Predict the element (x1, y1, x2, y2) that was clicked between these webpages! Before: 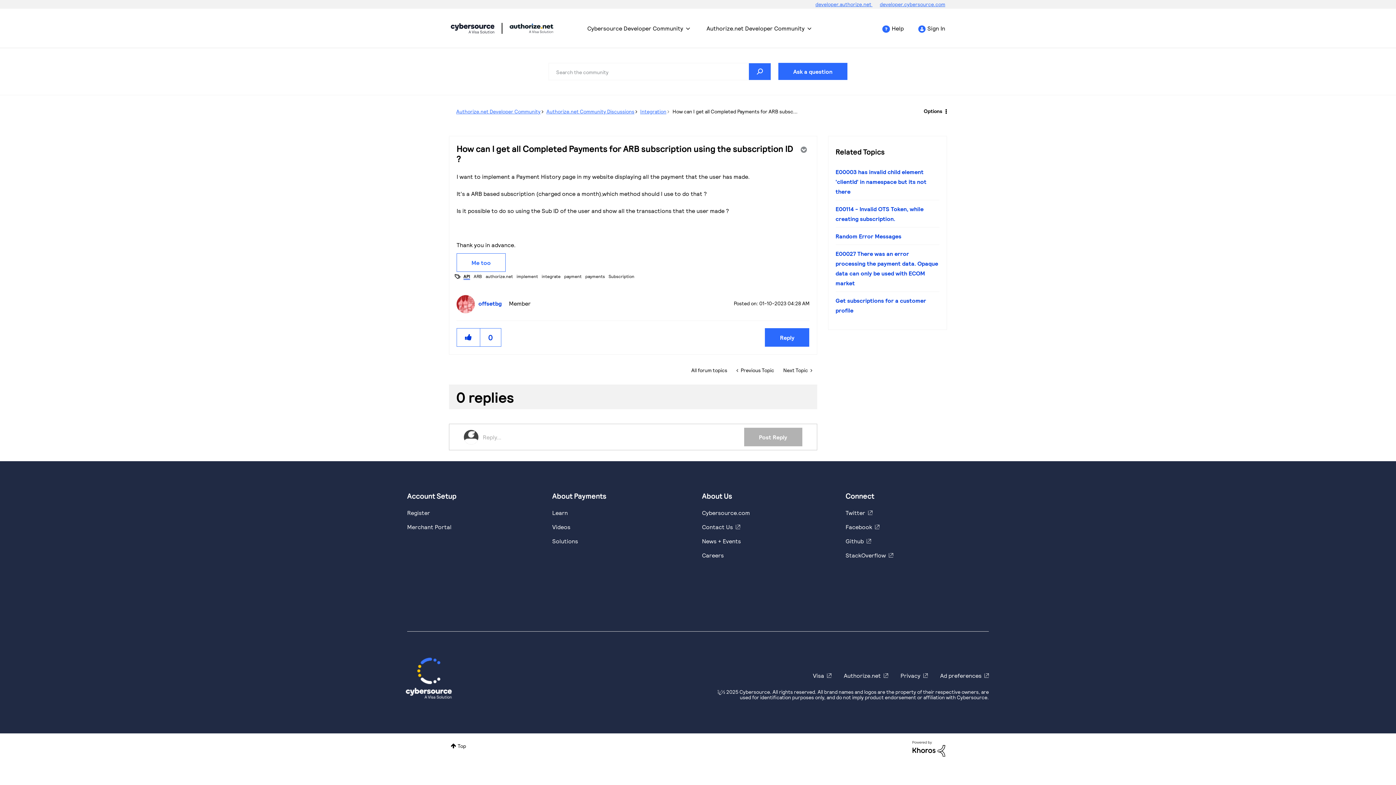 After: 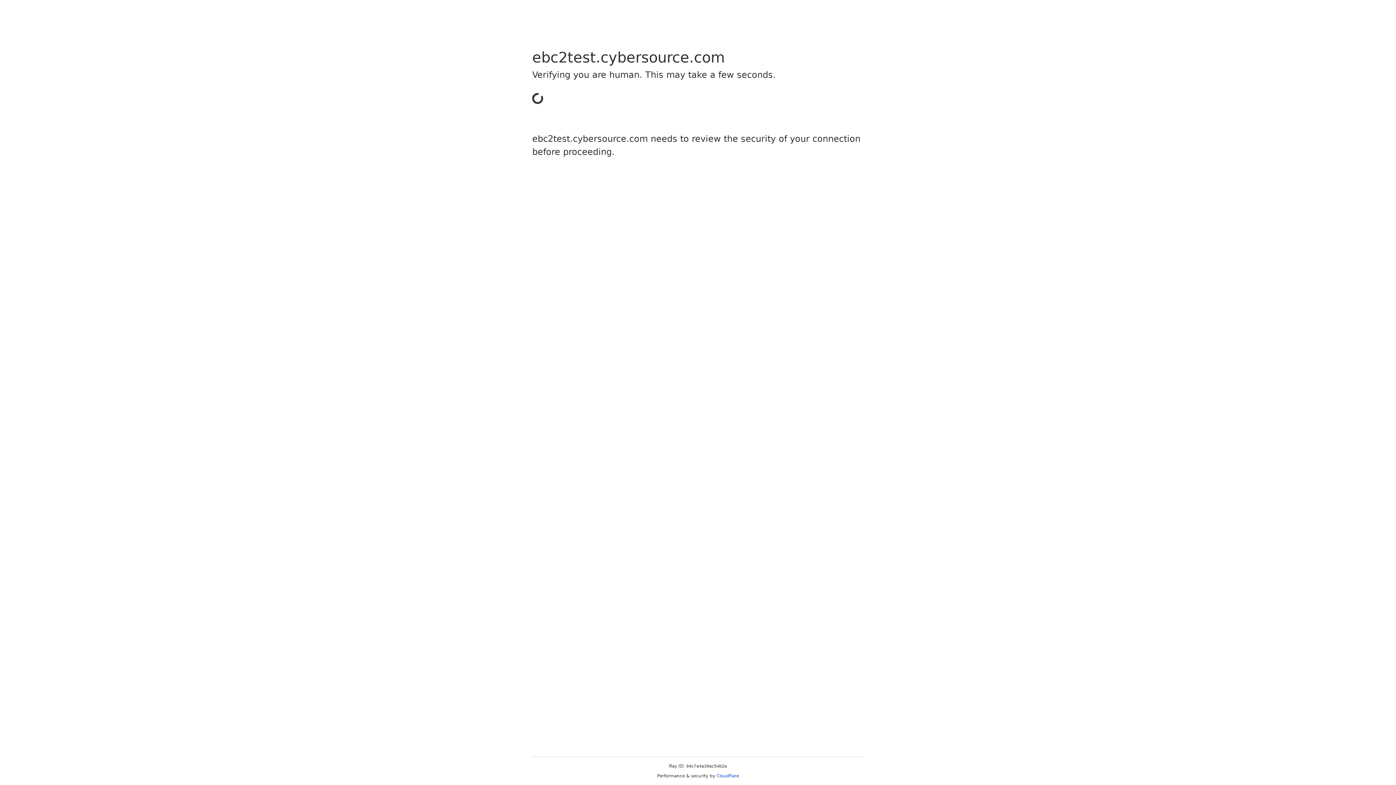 Action: label: https://ebc2test.cybersource.com/ebc2/ bbox: (407, 523, 451, 530)